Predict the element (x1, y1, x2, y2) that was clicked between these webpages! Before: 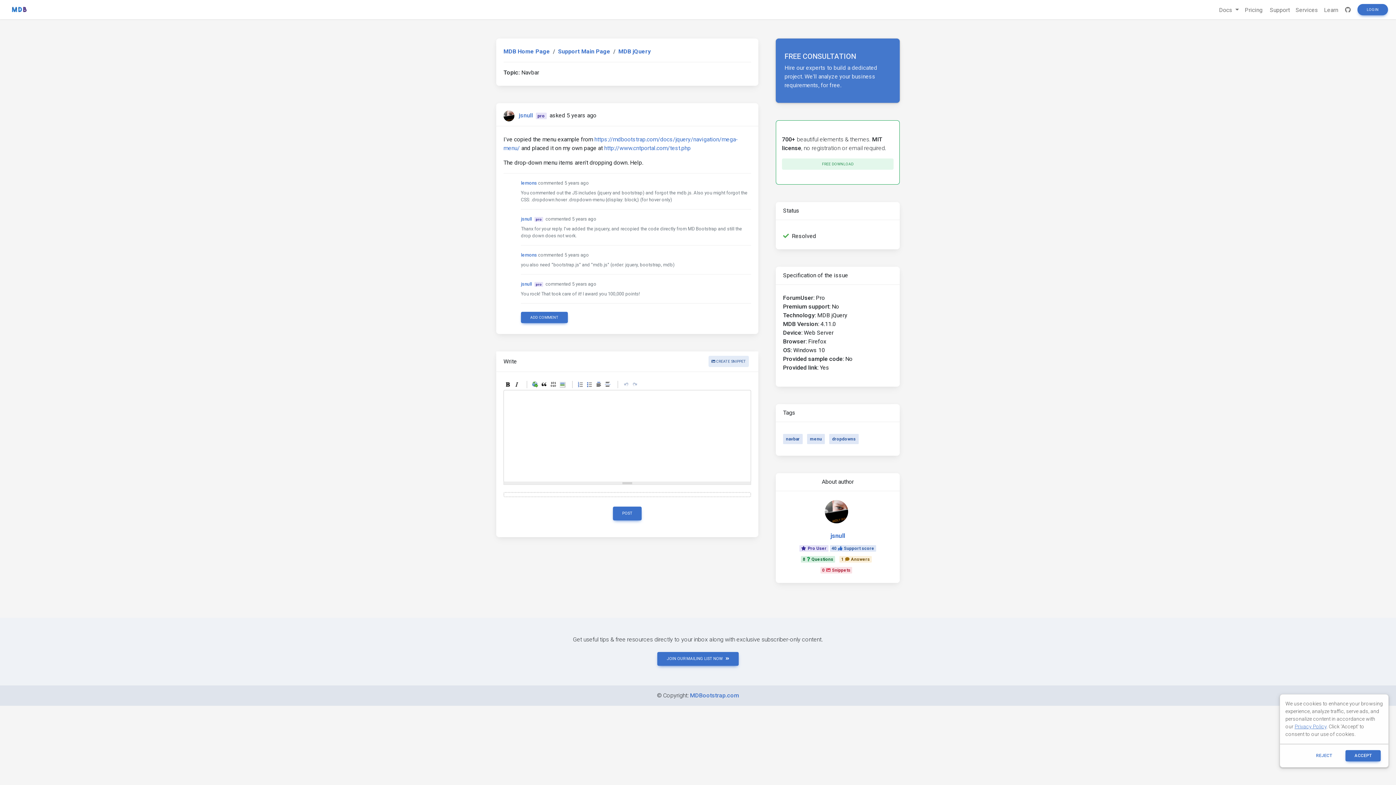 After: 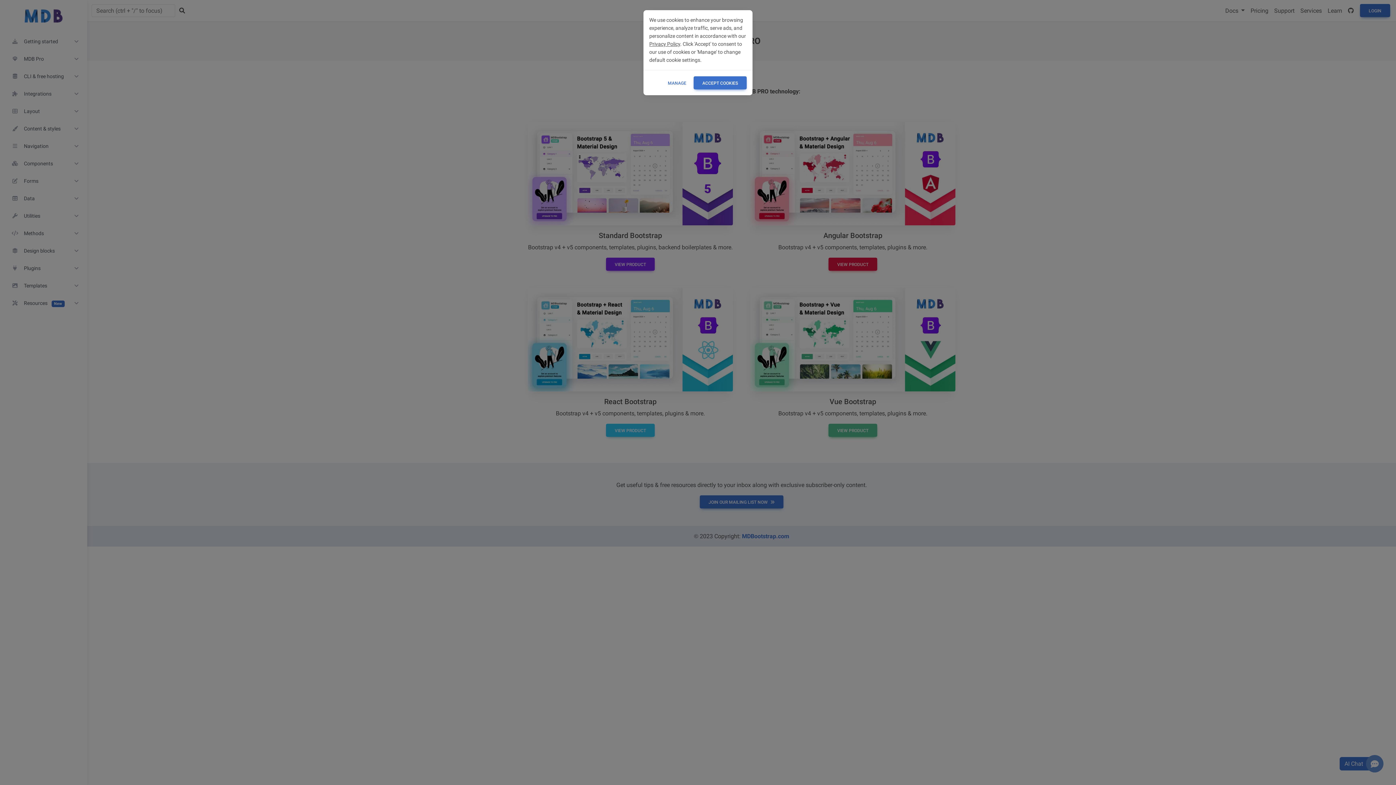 Action: label: Pricing bbox: (1242, 1, 1265, 17)